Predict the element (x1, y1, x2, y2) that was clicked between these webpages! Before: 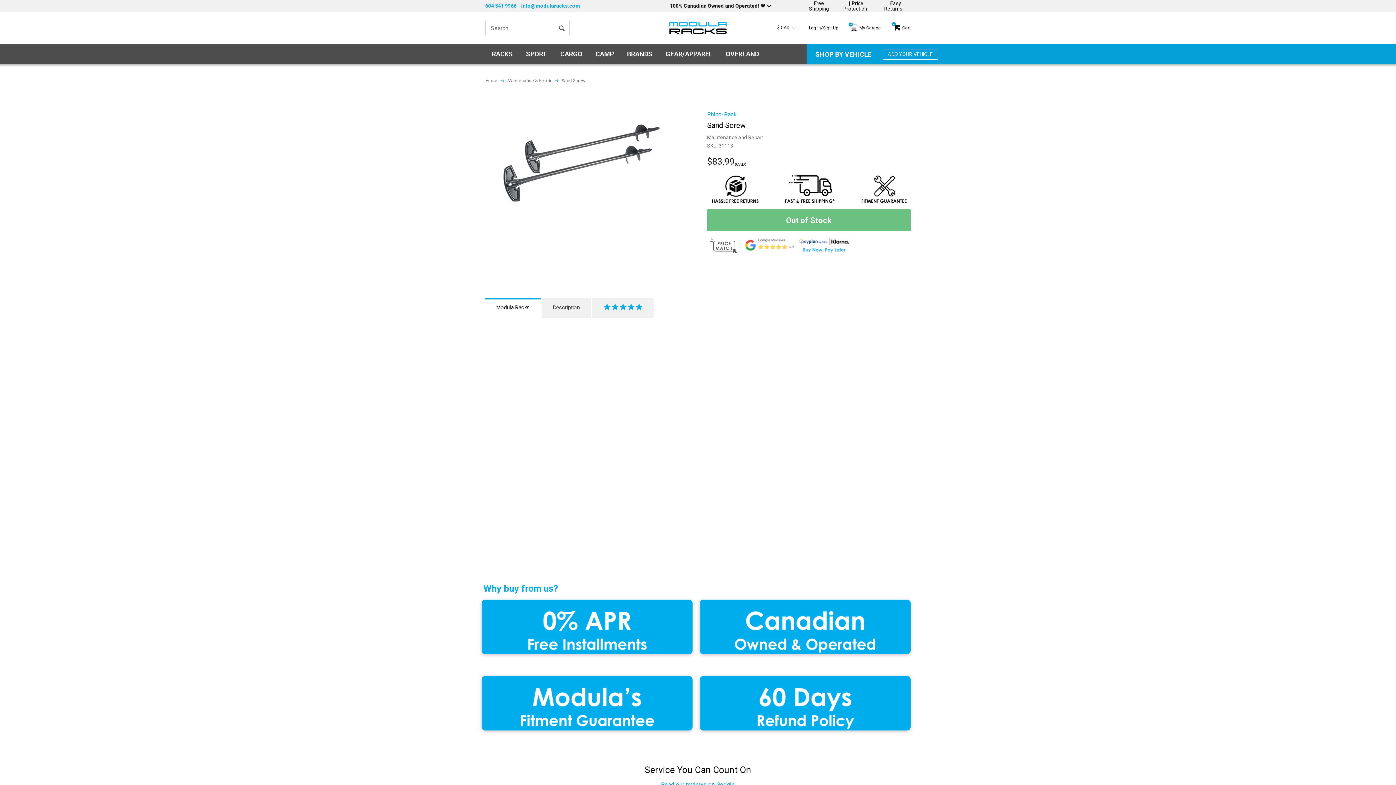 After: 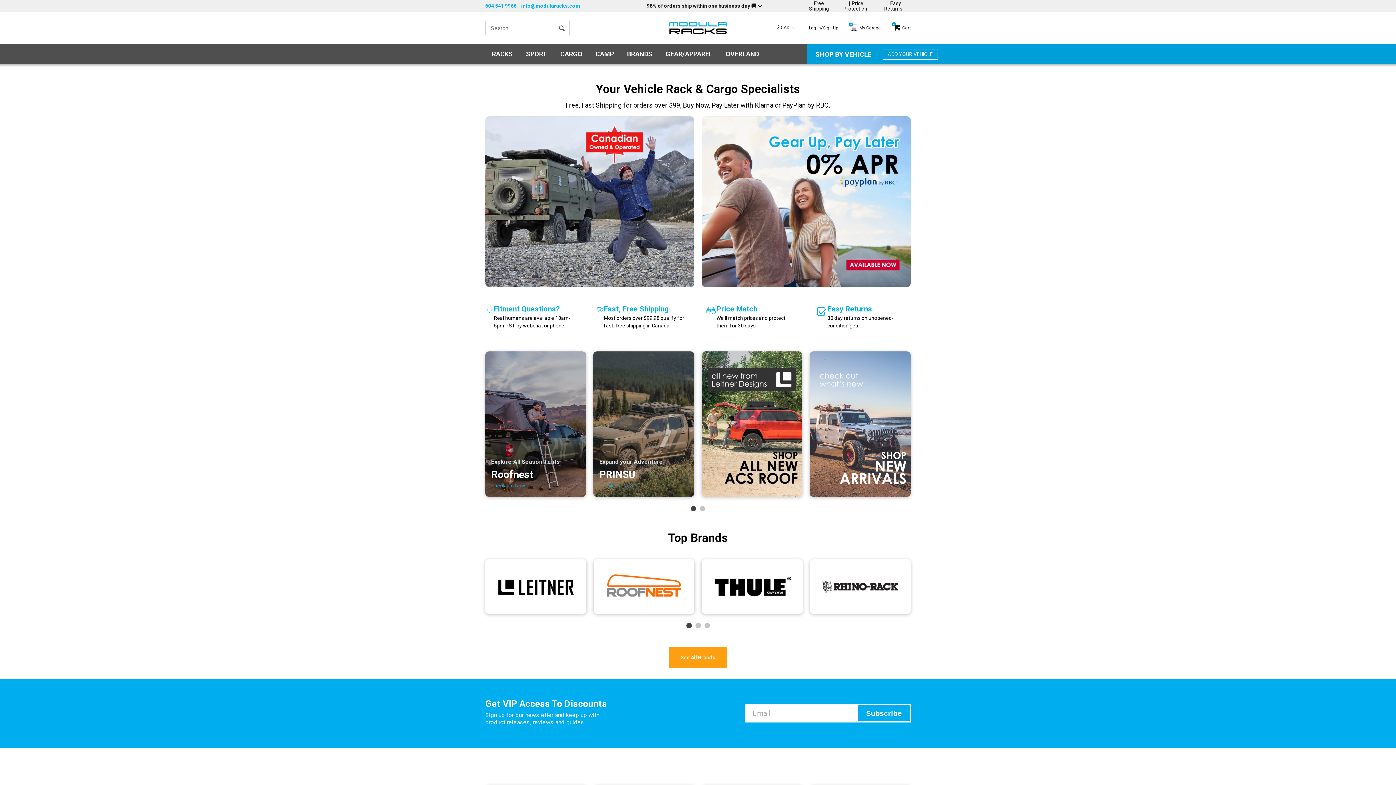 Action: bbox: (669, 25, 726, 31)